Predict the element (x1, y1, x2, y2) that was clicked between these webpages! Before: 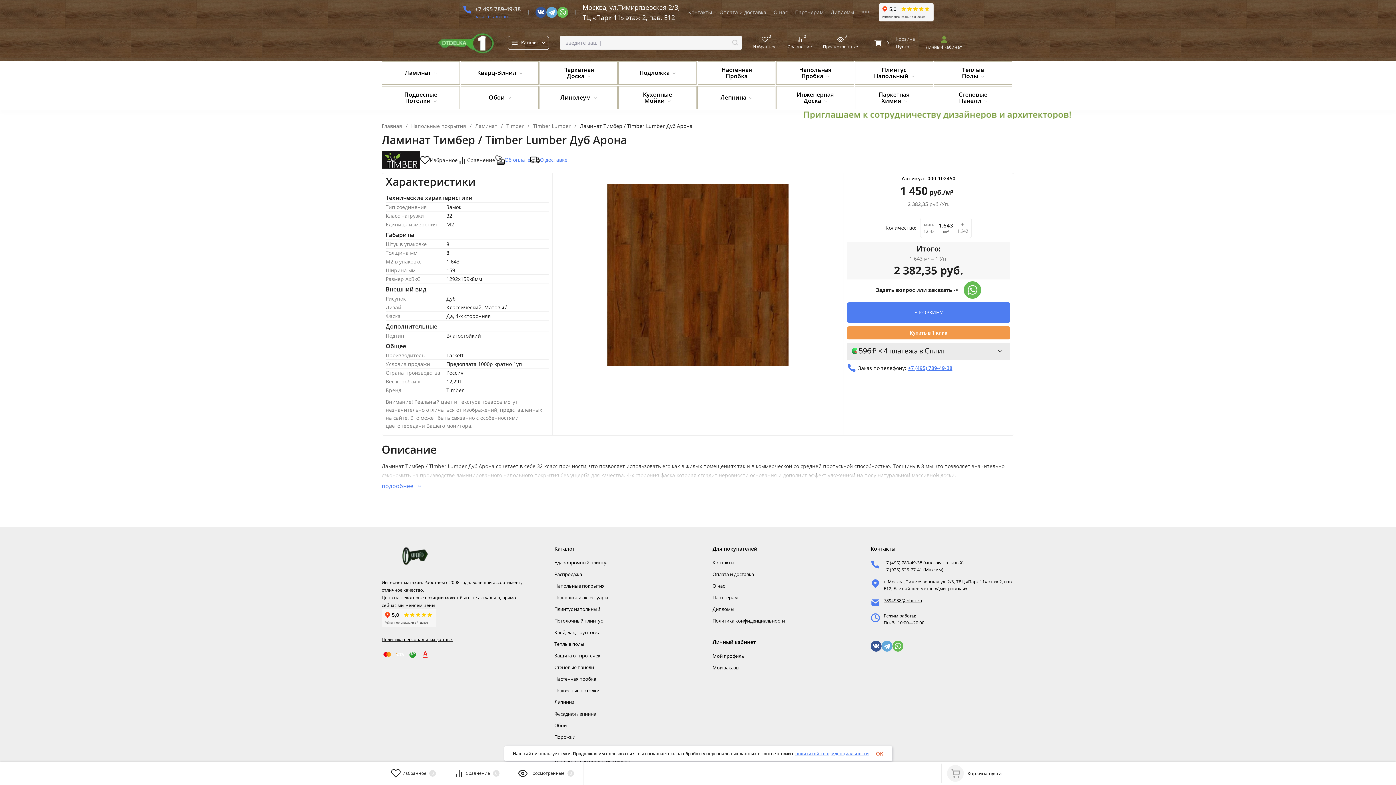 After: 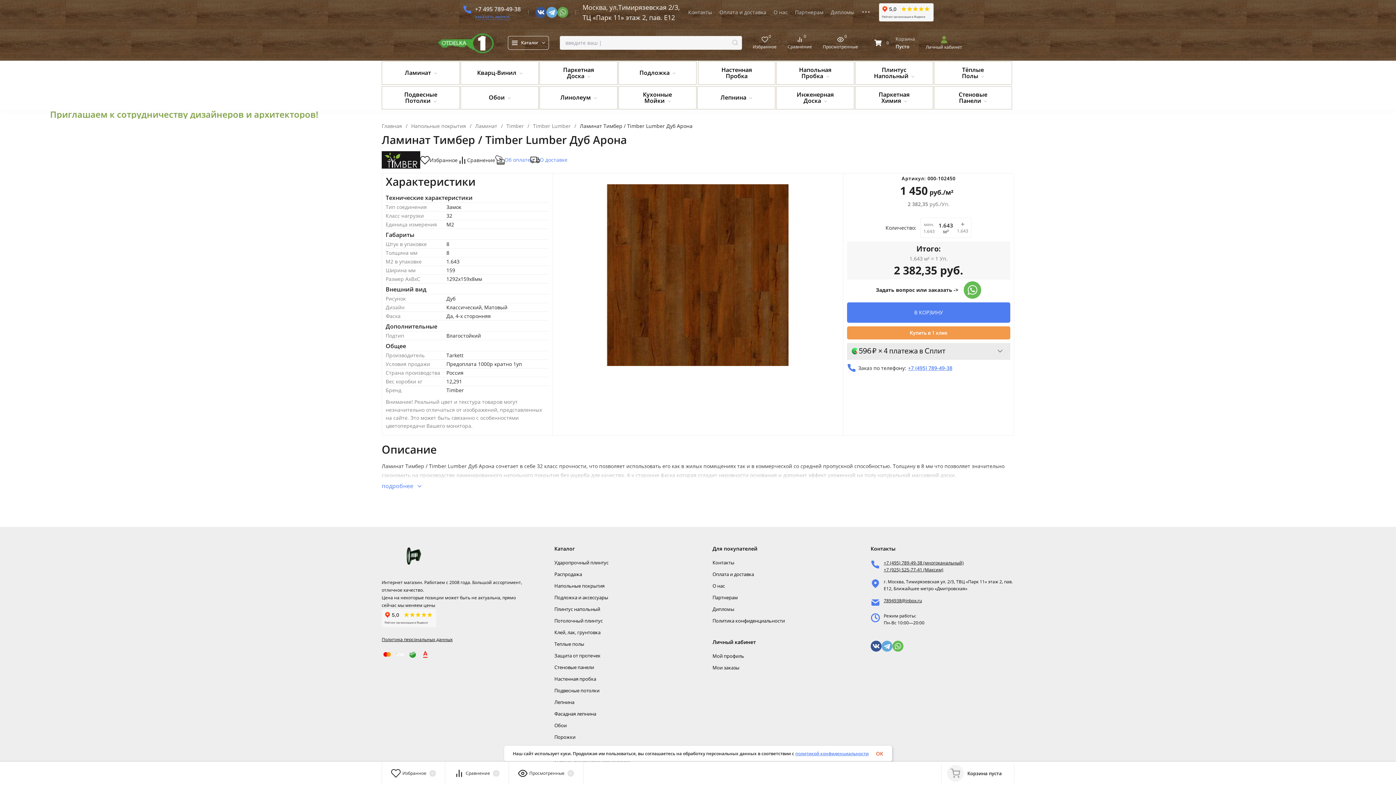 Action: bbox: (557, 6, 568, 17)